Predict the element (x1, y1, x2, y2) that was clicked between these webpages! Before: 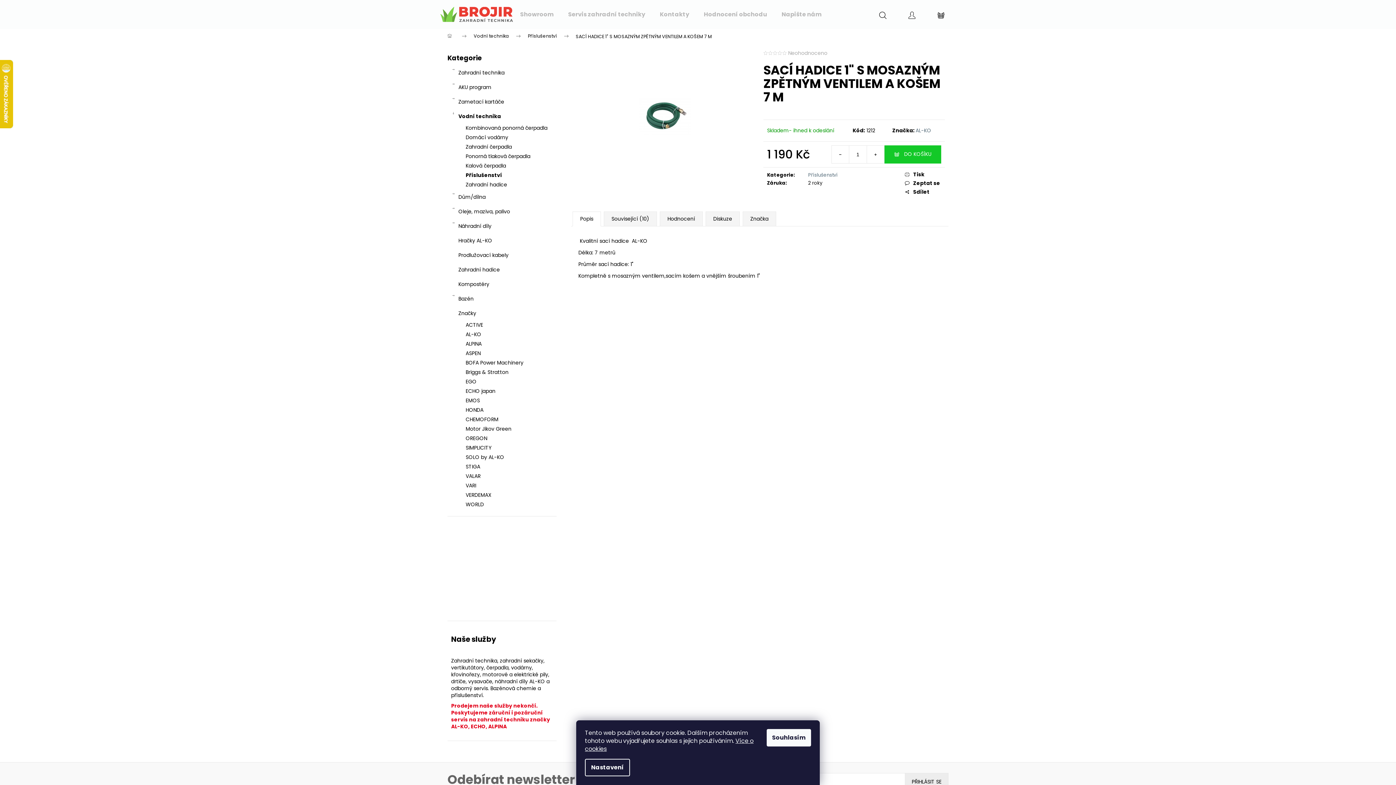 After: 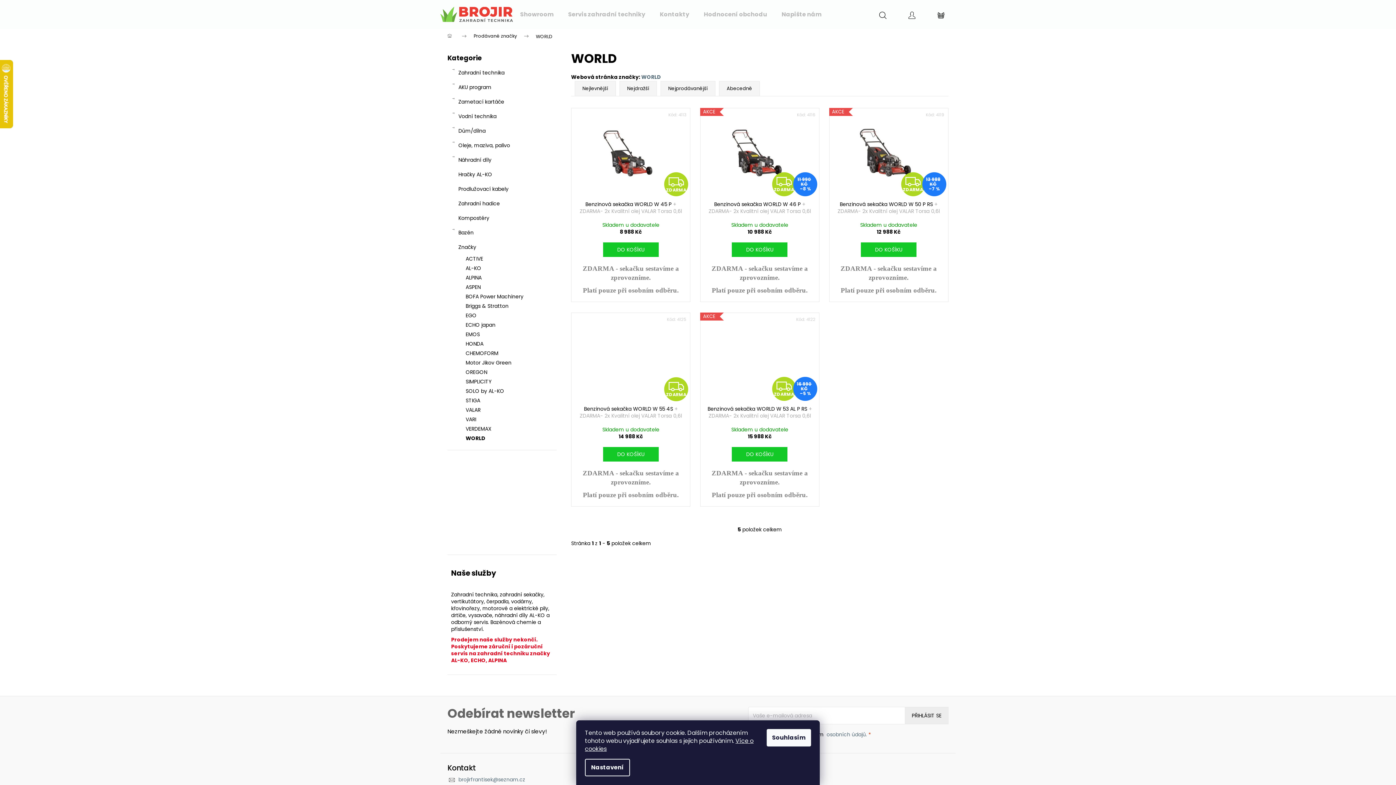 Action: bbox: (447, 500, 556, 509) label: WORLD